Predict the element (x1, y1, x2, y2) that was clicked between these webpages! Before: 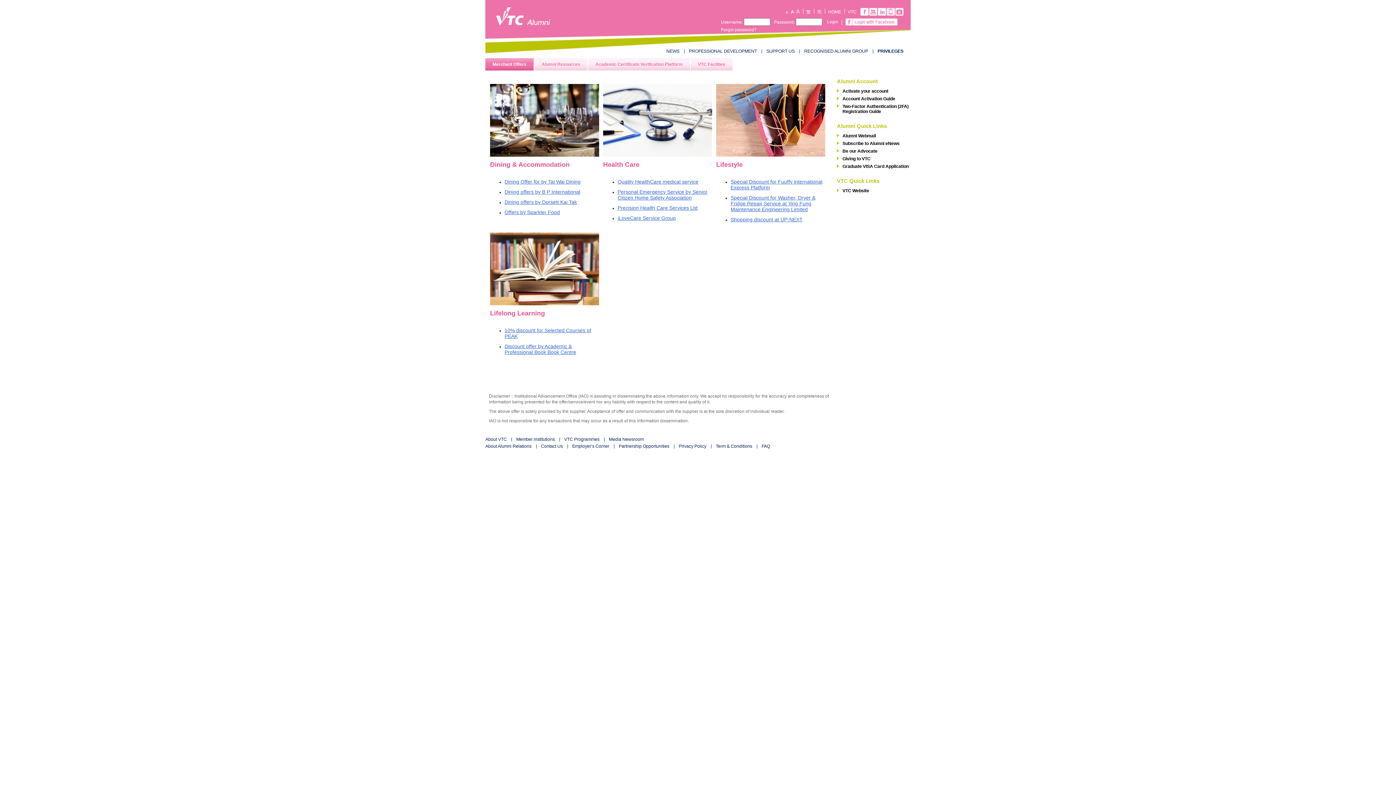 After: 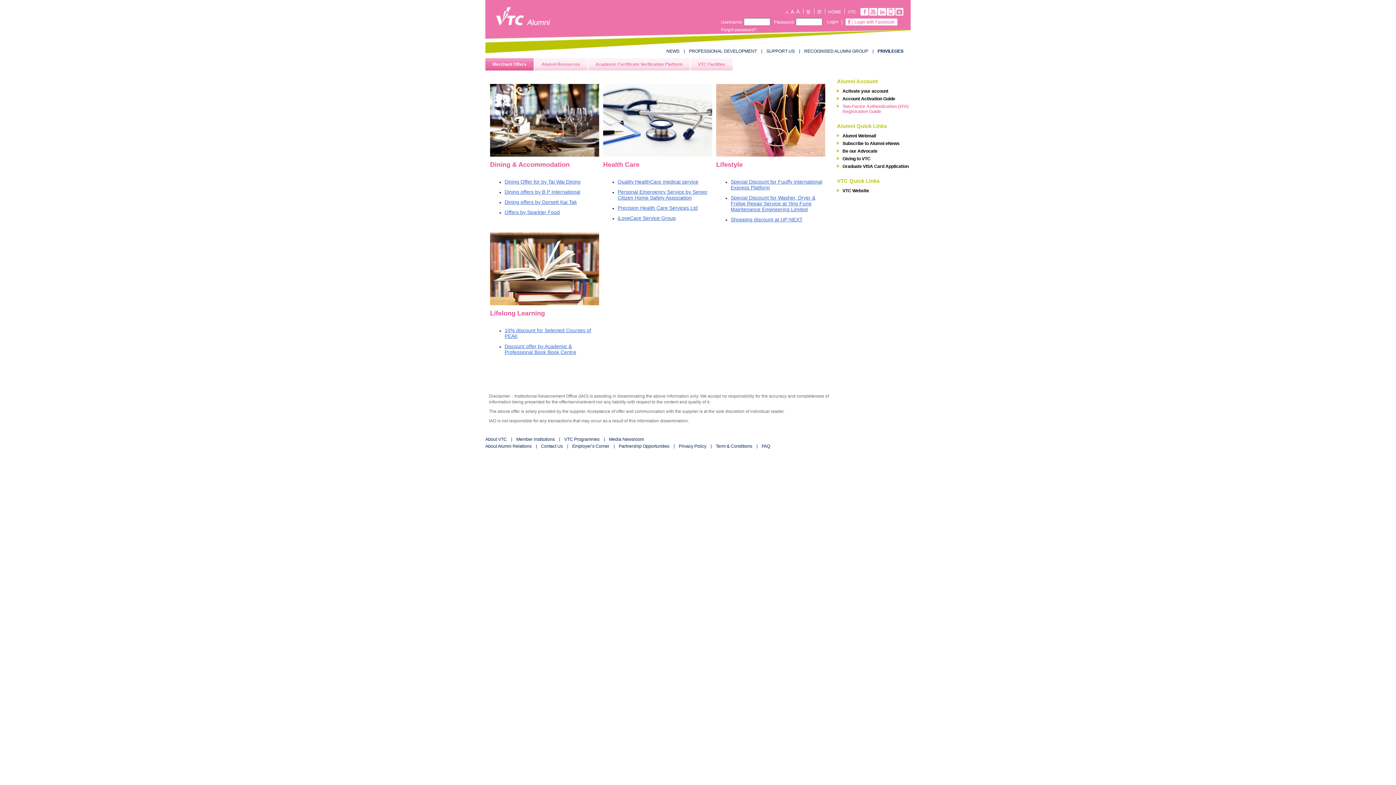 Action: bbox: (837, 103, 912, 114) label: Two-Factor Authentication (2FA) Registration Guide